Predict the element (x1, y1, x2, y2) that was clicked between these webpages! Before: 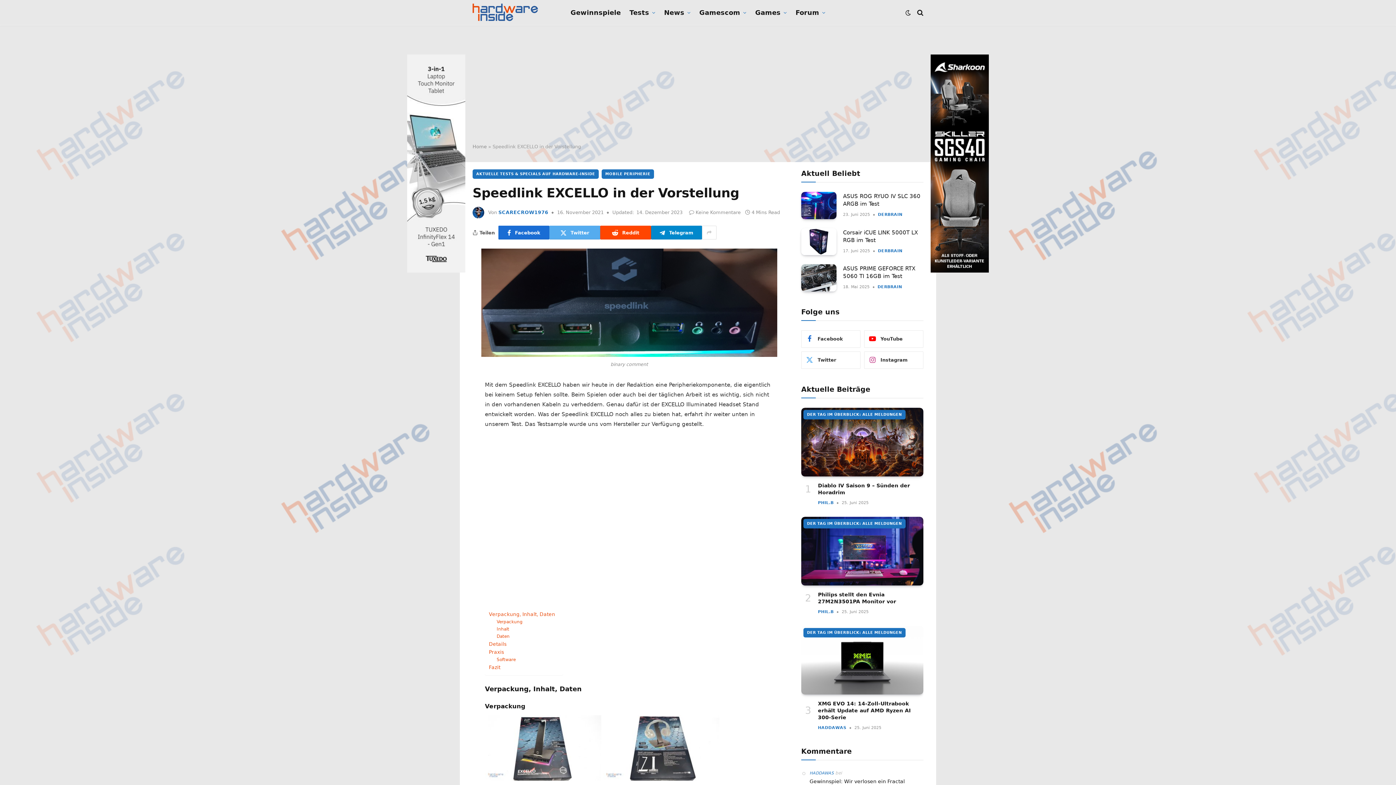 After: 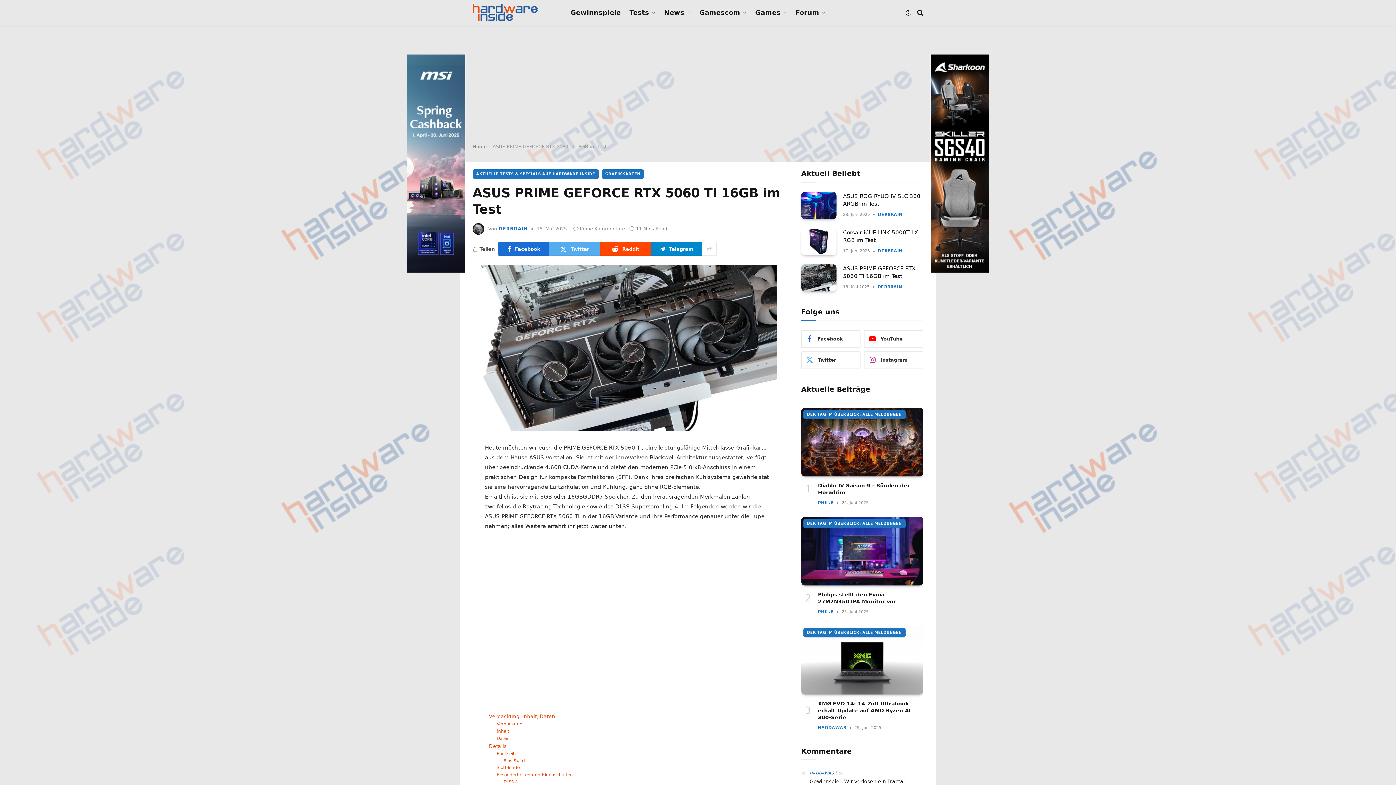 Action: bbox: (843, 265, 923, 280) label: ASUS PRIME GEFORCE RTX 5060 TI 16GB im Test